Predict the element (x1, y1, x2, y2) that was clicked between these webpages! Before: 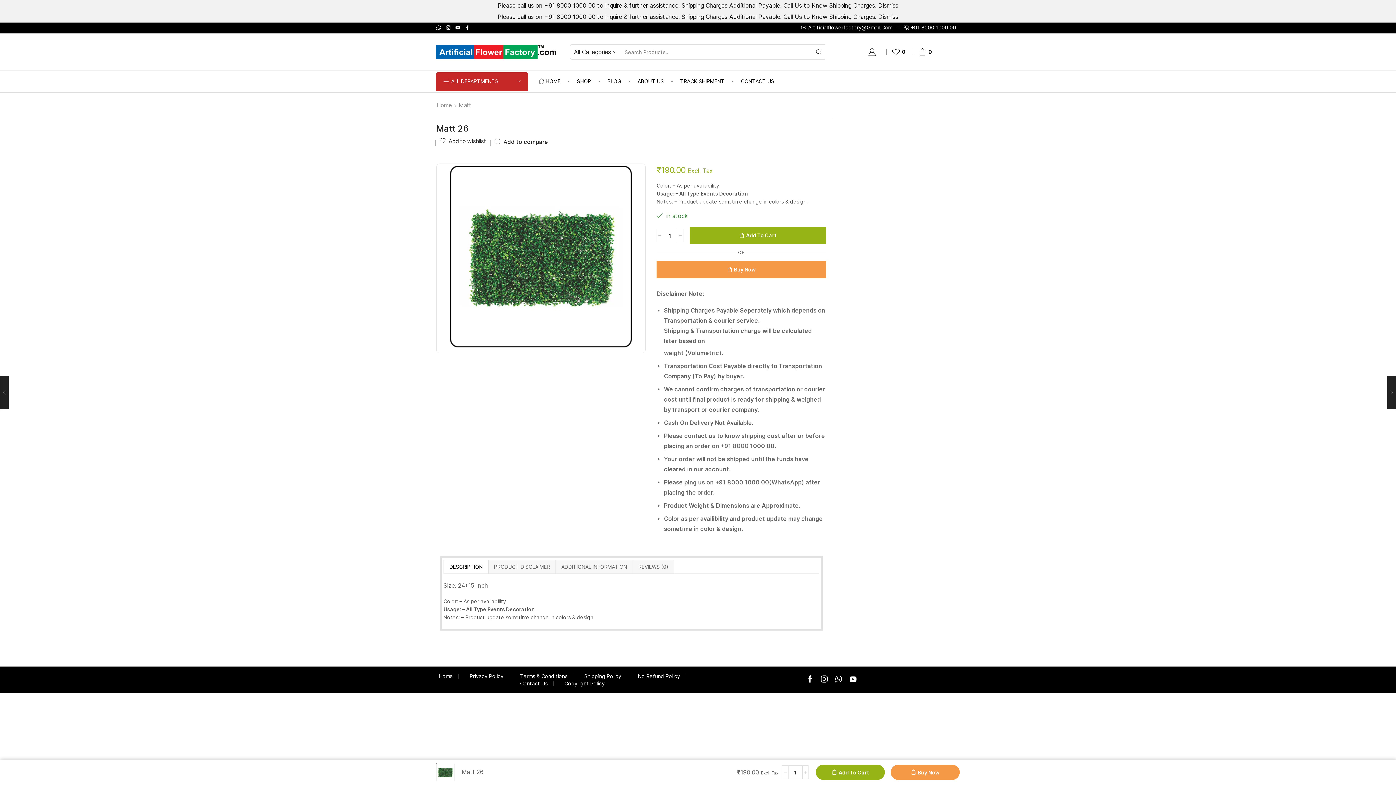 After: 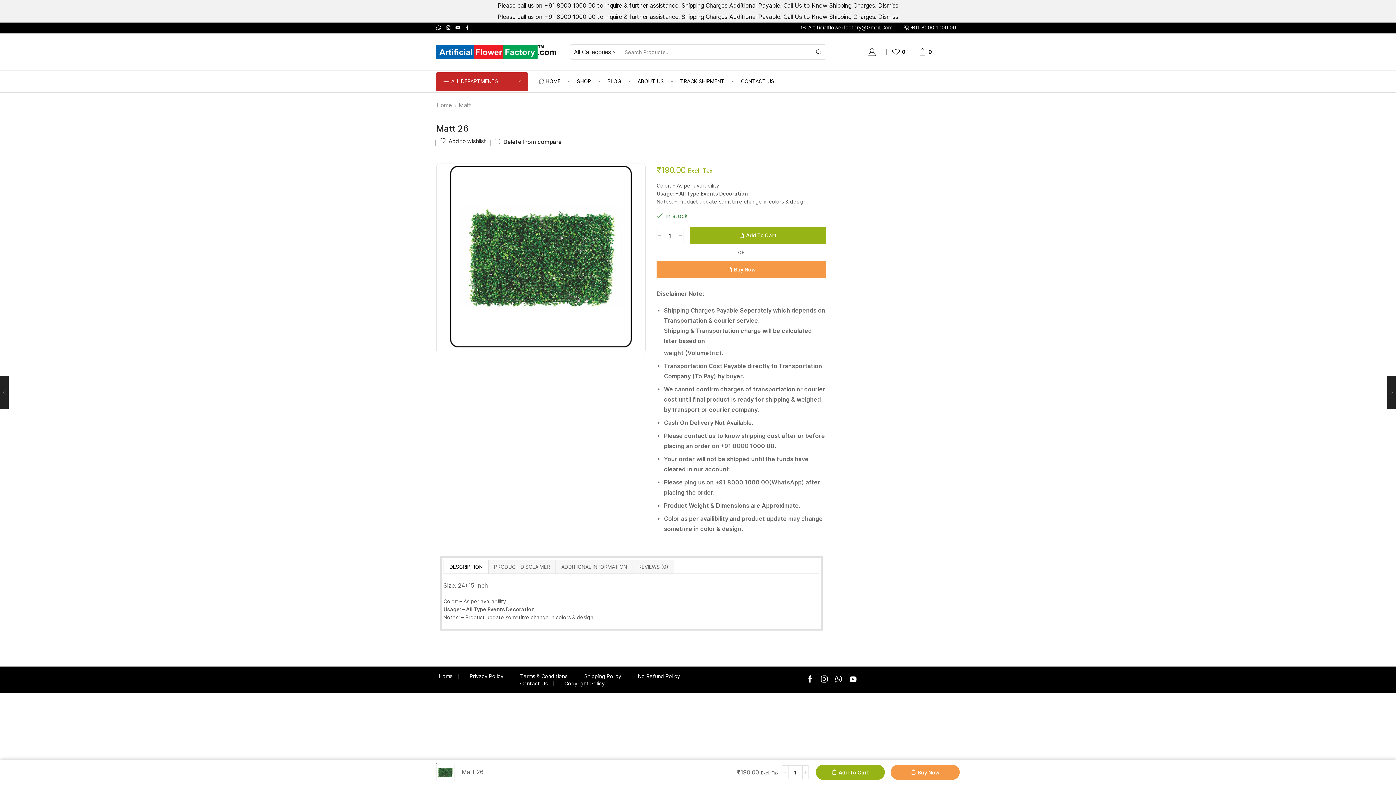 Action: bbox: (494, 138, 548, 144) label:  Add to compare